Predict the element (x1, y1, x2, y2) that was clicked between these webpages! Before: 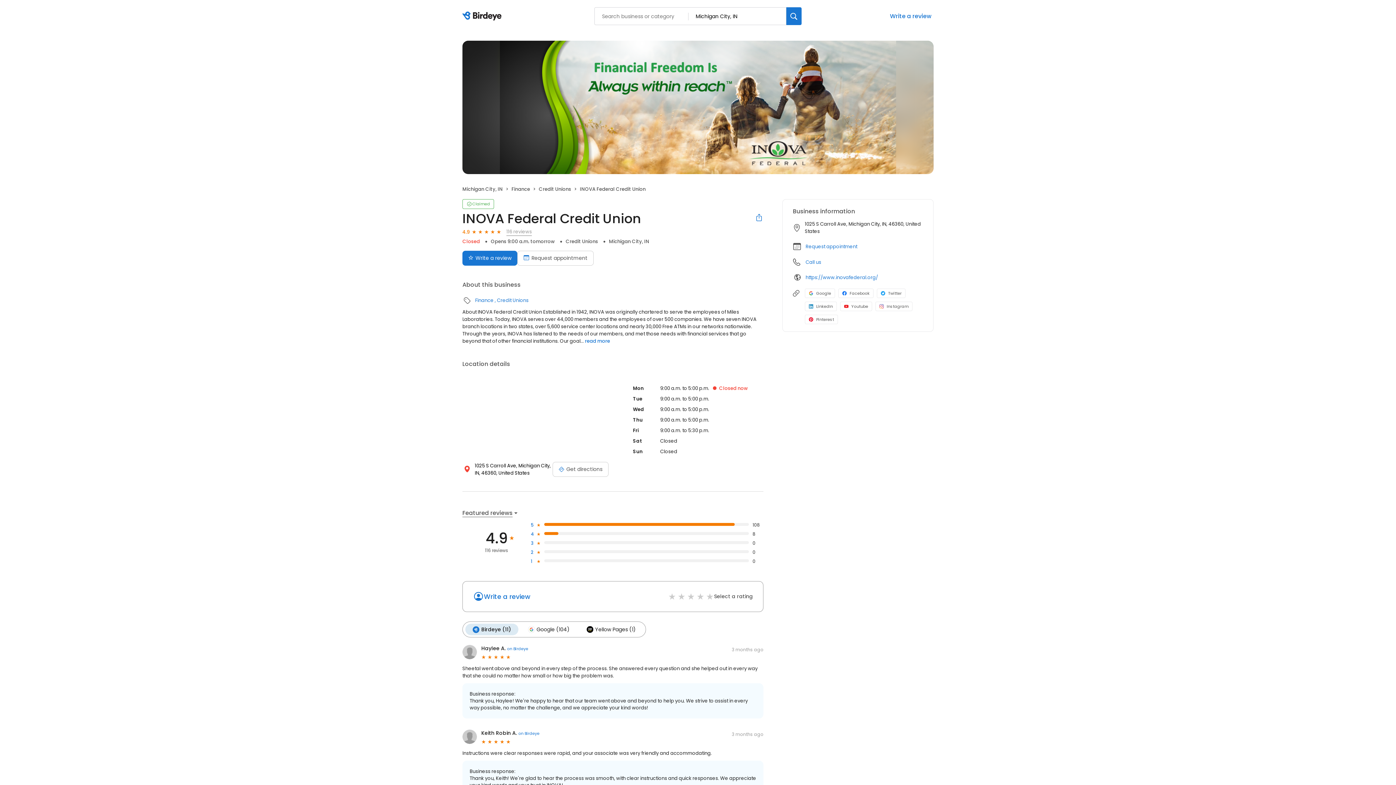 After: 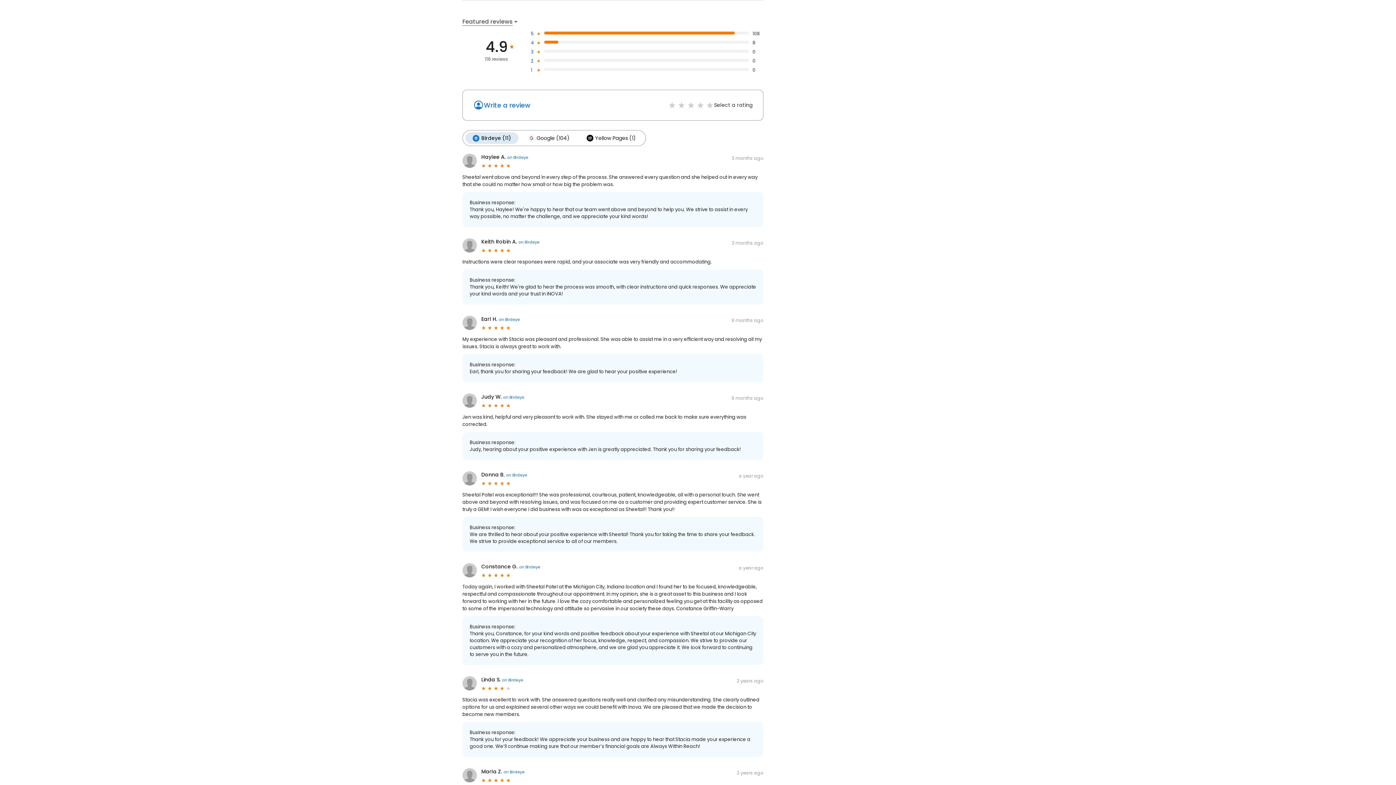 Action: label: 116 reviews bbox: (506, 228, 532, 236)